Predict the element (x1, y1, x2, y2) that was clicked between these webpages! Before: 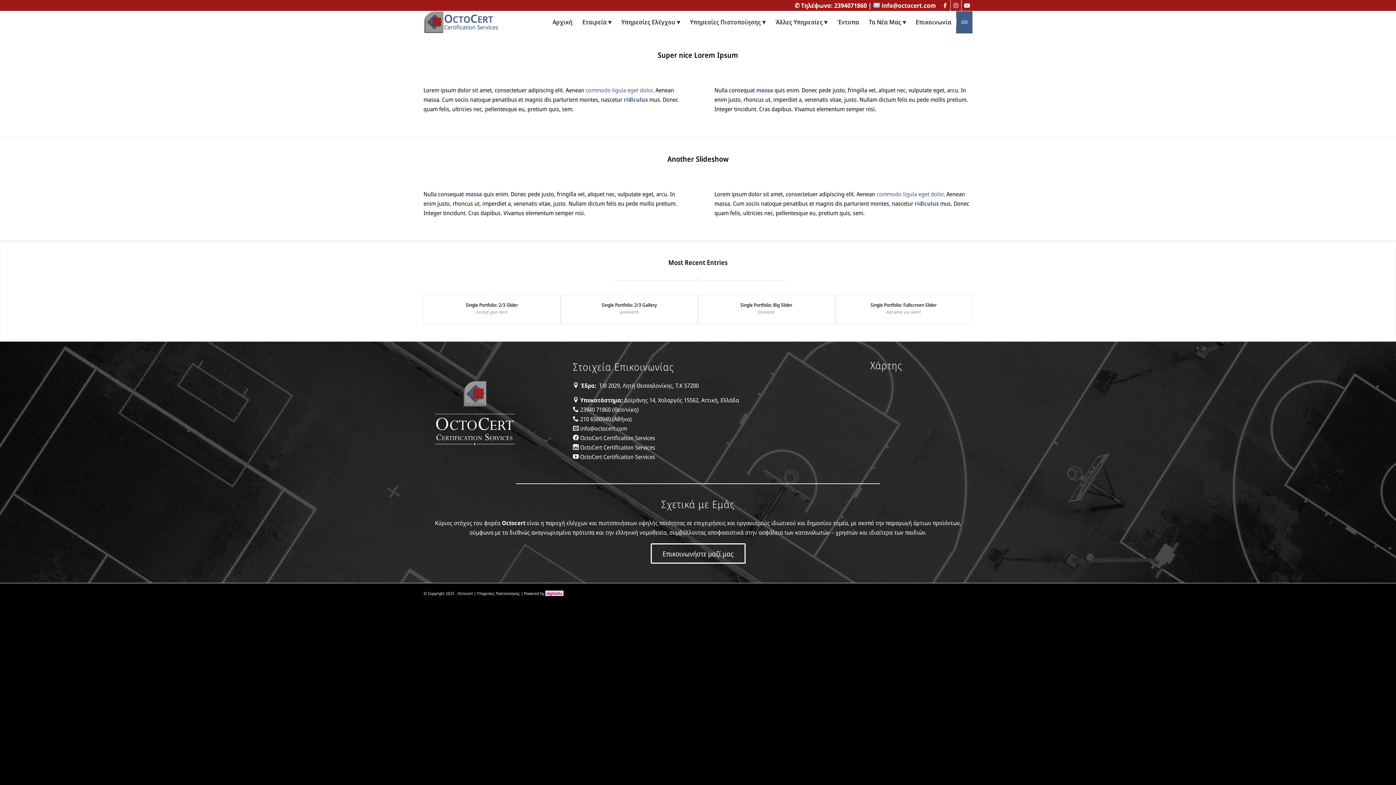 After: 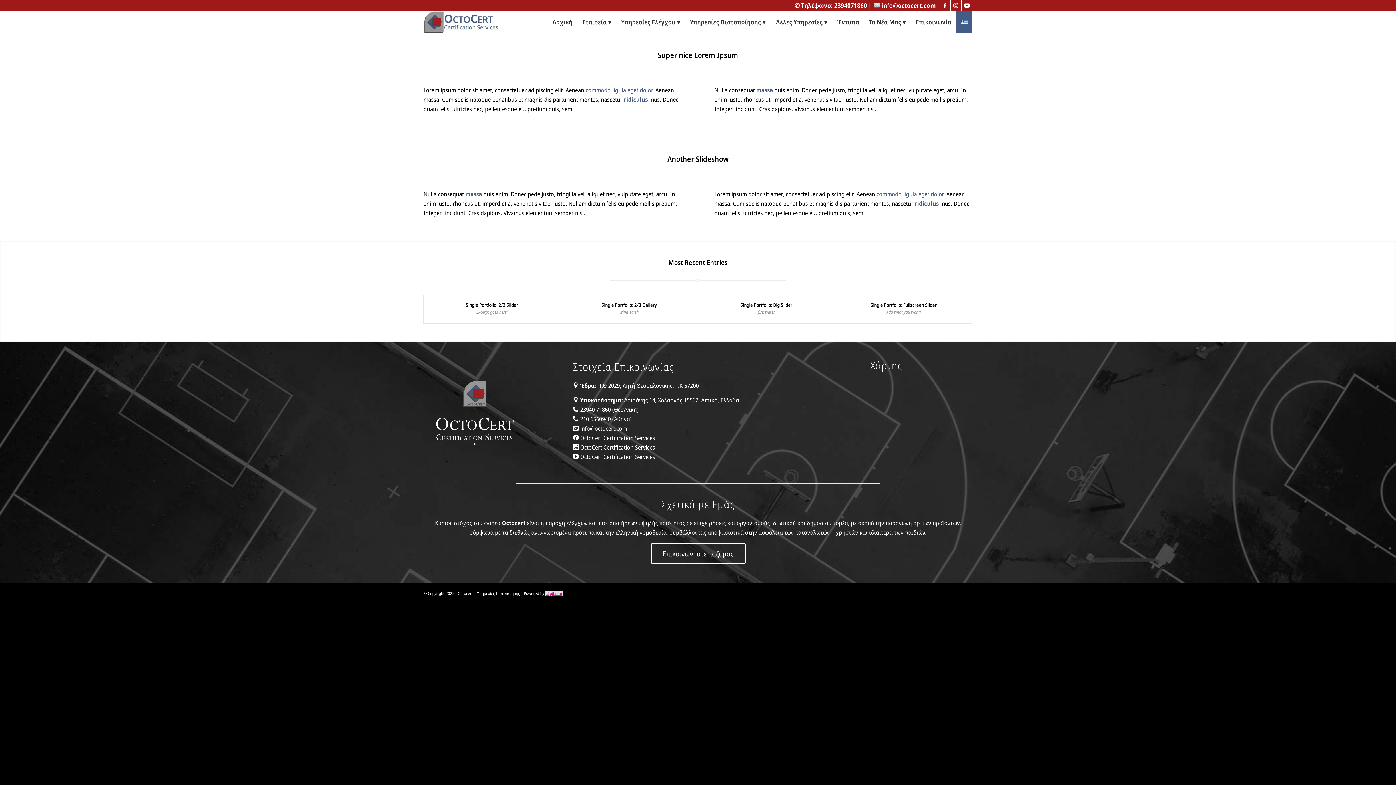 Action: bbox: (545, 590, 563, 596) label: digital4u